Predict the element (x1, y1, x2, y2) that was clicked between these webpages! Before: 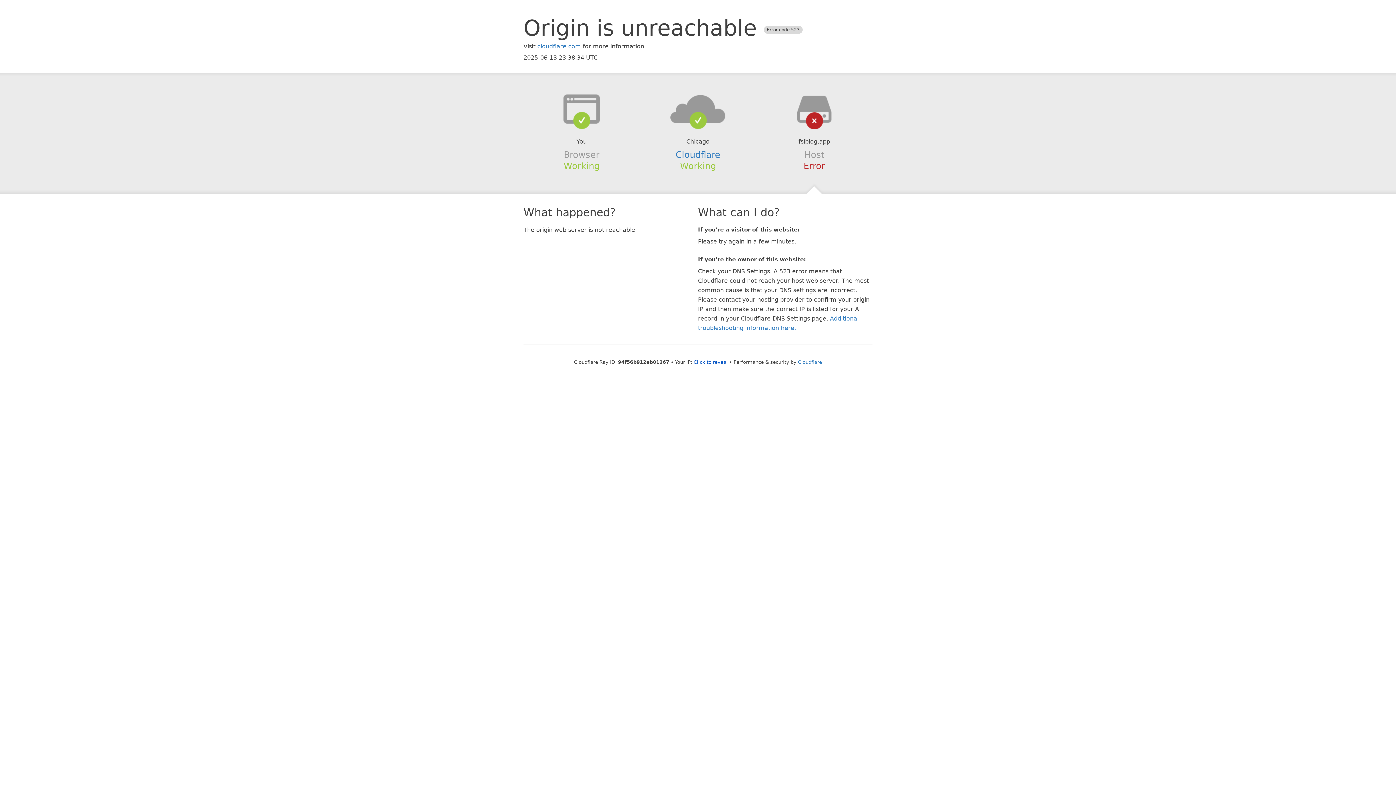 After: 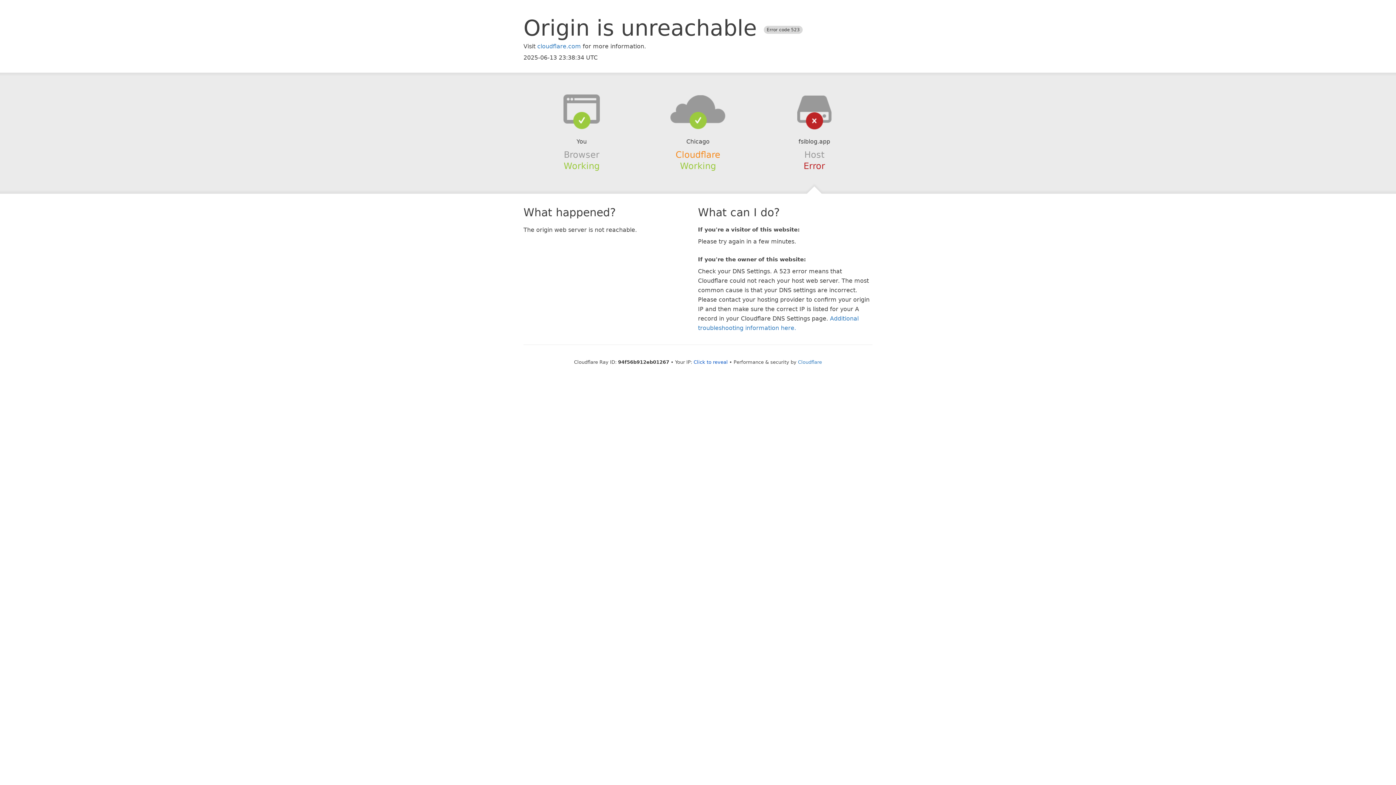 Action: label: Cloudflare bbox: (675, 149, 720, 159)